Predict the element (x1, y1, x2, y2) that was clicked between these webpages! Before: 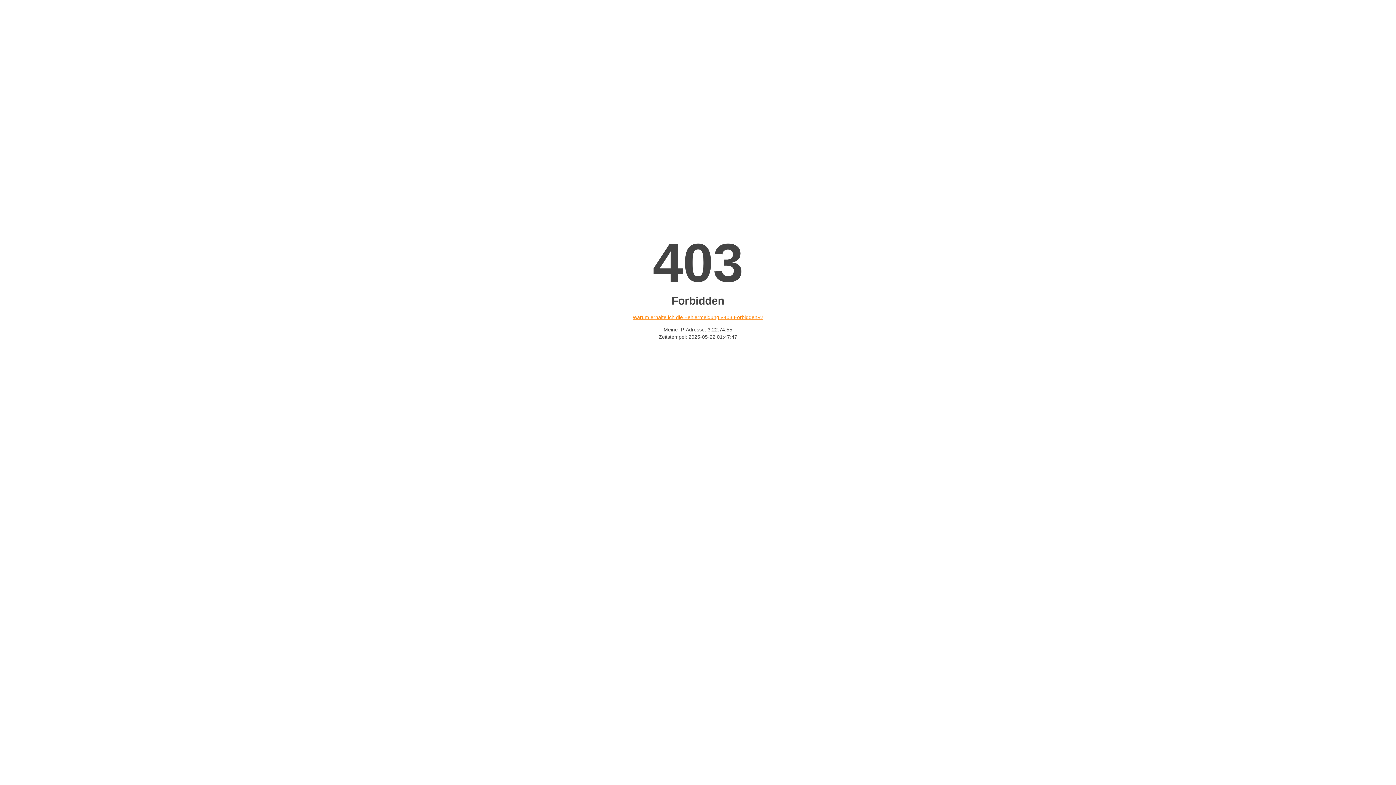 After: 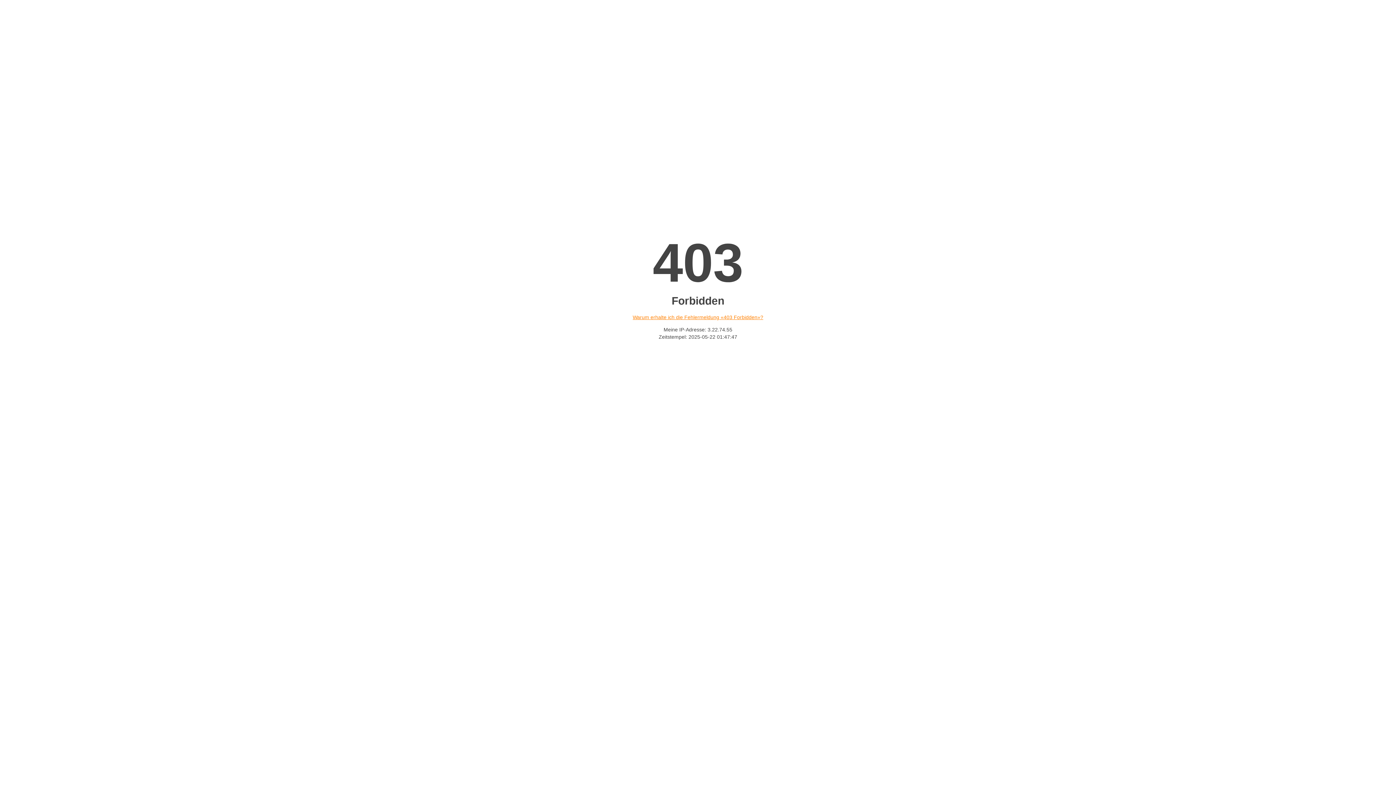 Action: label: Warum erhalte ich die Fehlermeldung «403 Forbidden»? bbox: (632, 314, 763, 320)